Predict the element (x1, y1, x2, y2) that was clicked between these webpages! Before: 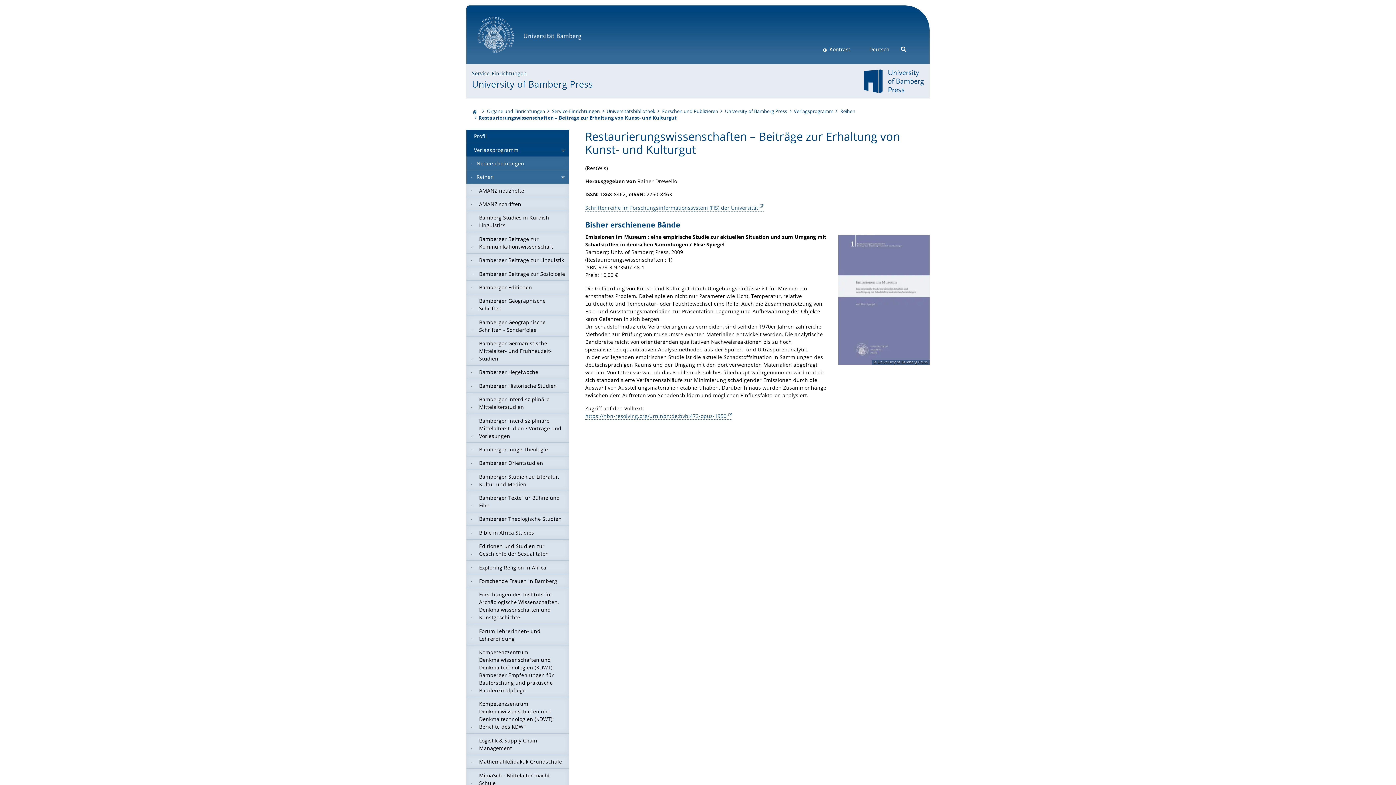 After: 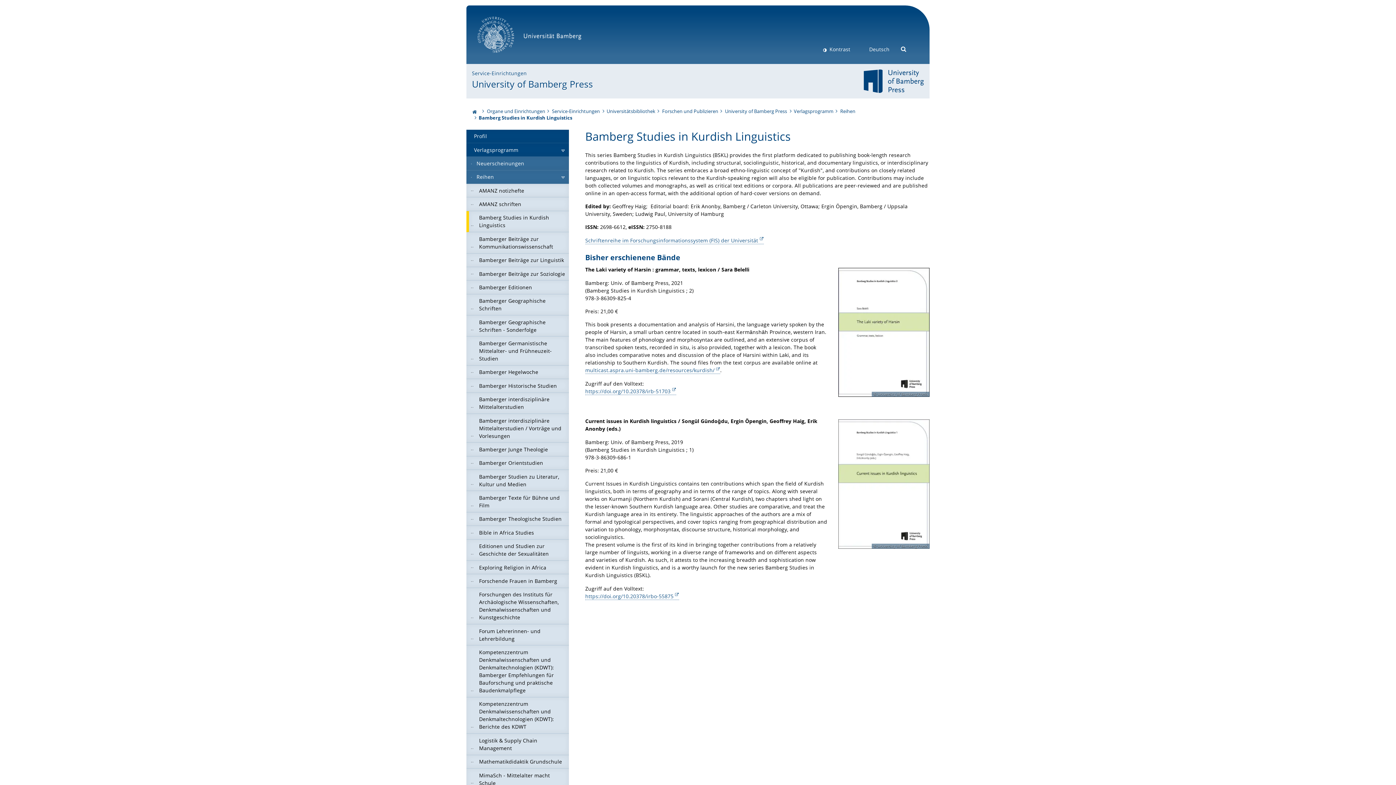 Action: bbox: (466, 211, 569, 232) label: Bamberg Studies in Kurdish Linguistics